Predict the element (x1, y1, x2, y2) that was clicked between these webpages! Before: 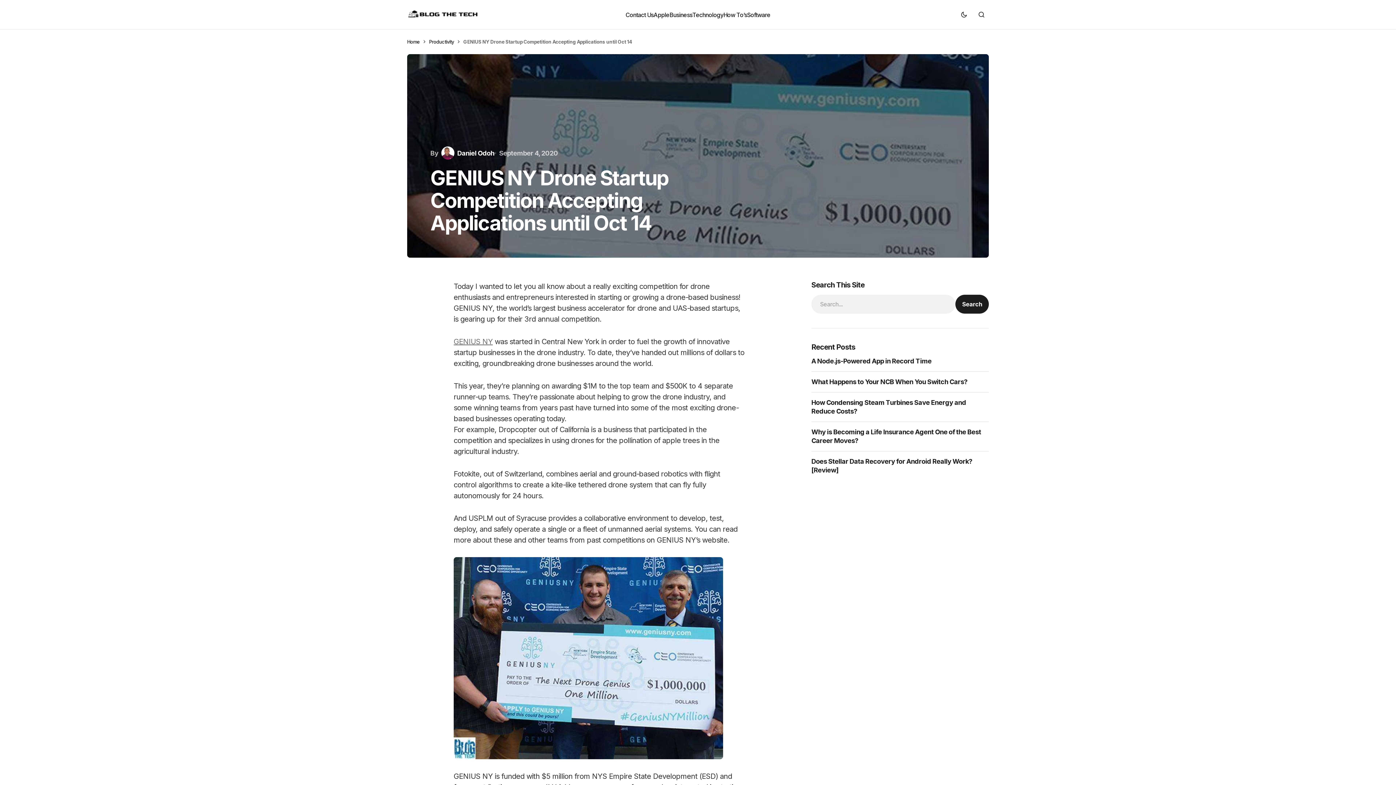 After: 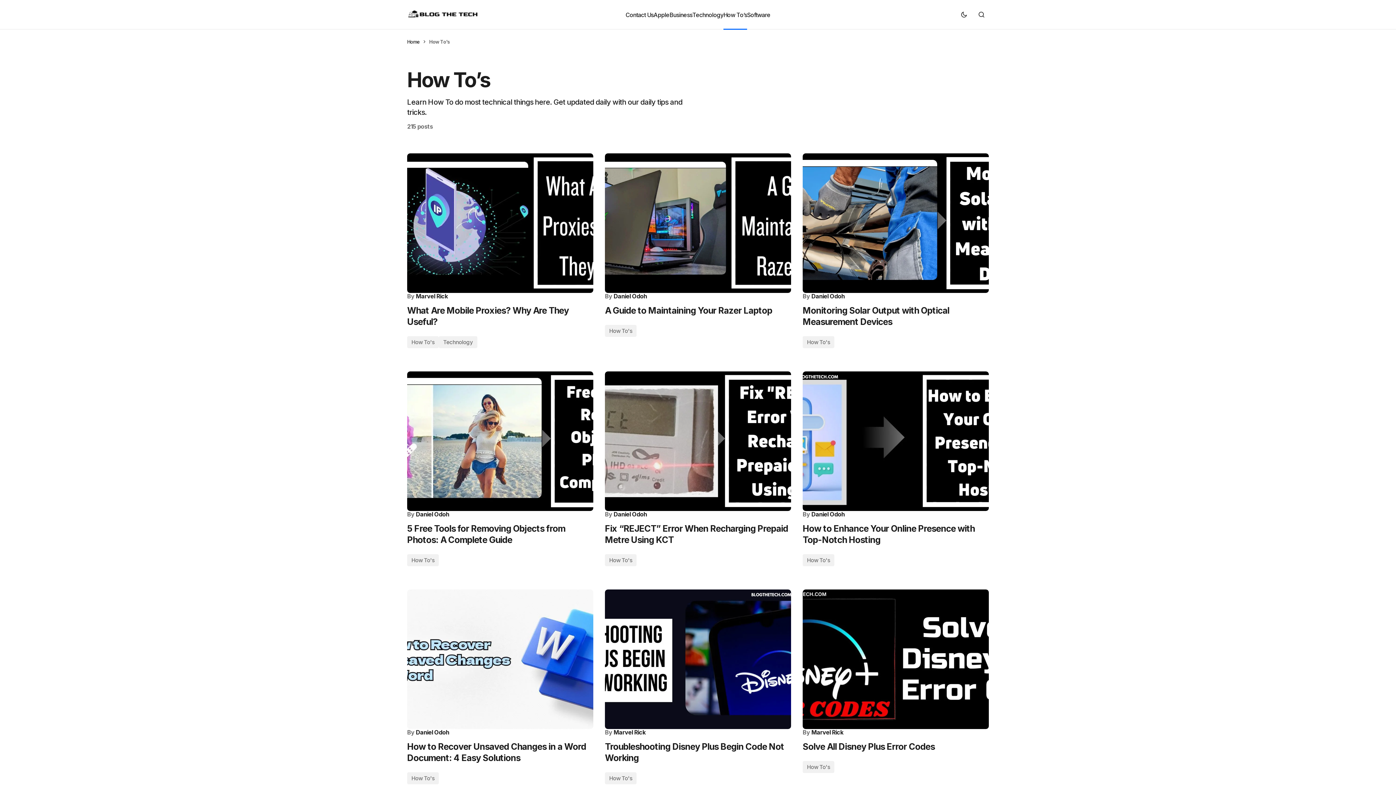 Action: label: How To’s bbox: (723, 0, 747, 29)